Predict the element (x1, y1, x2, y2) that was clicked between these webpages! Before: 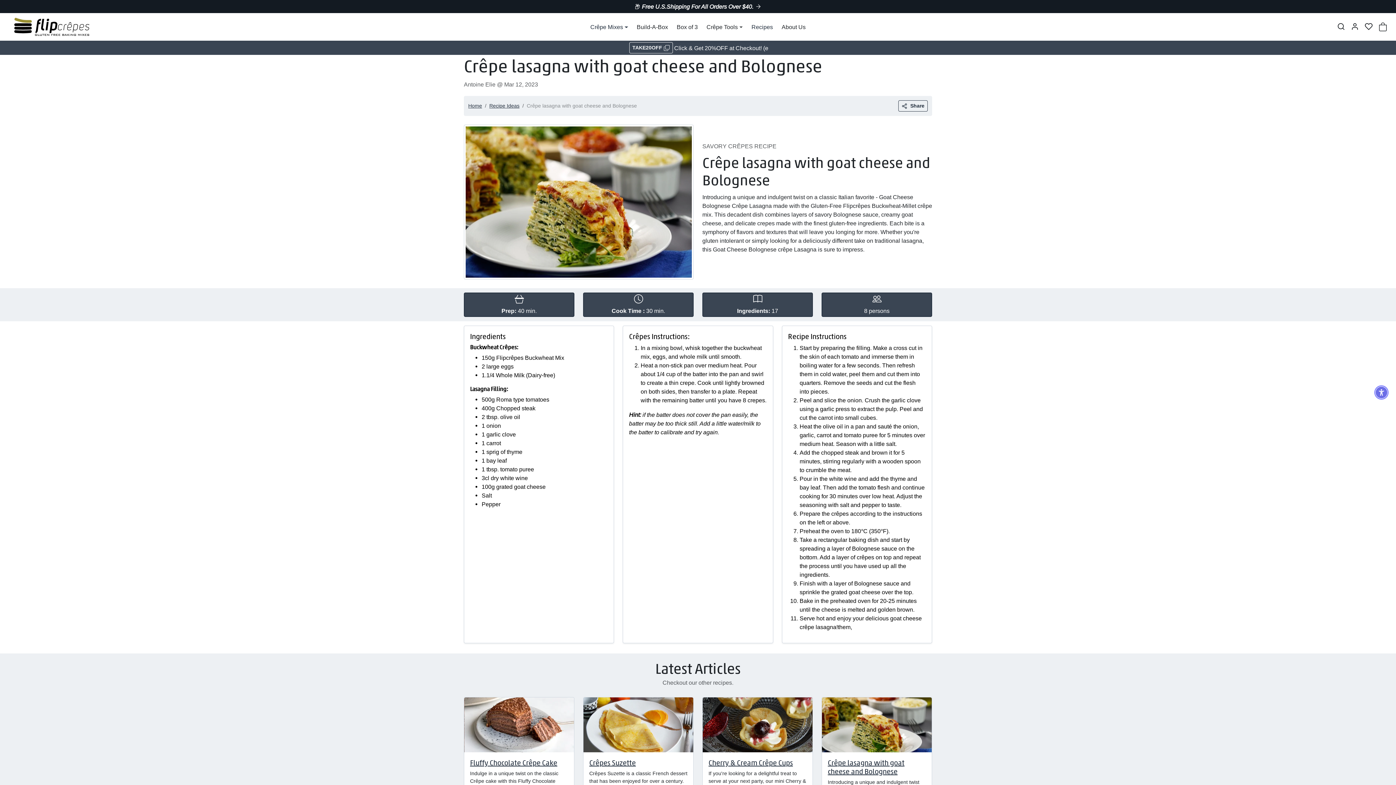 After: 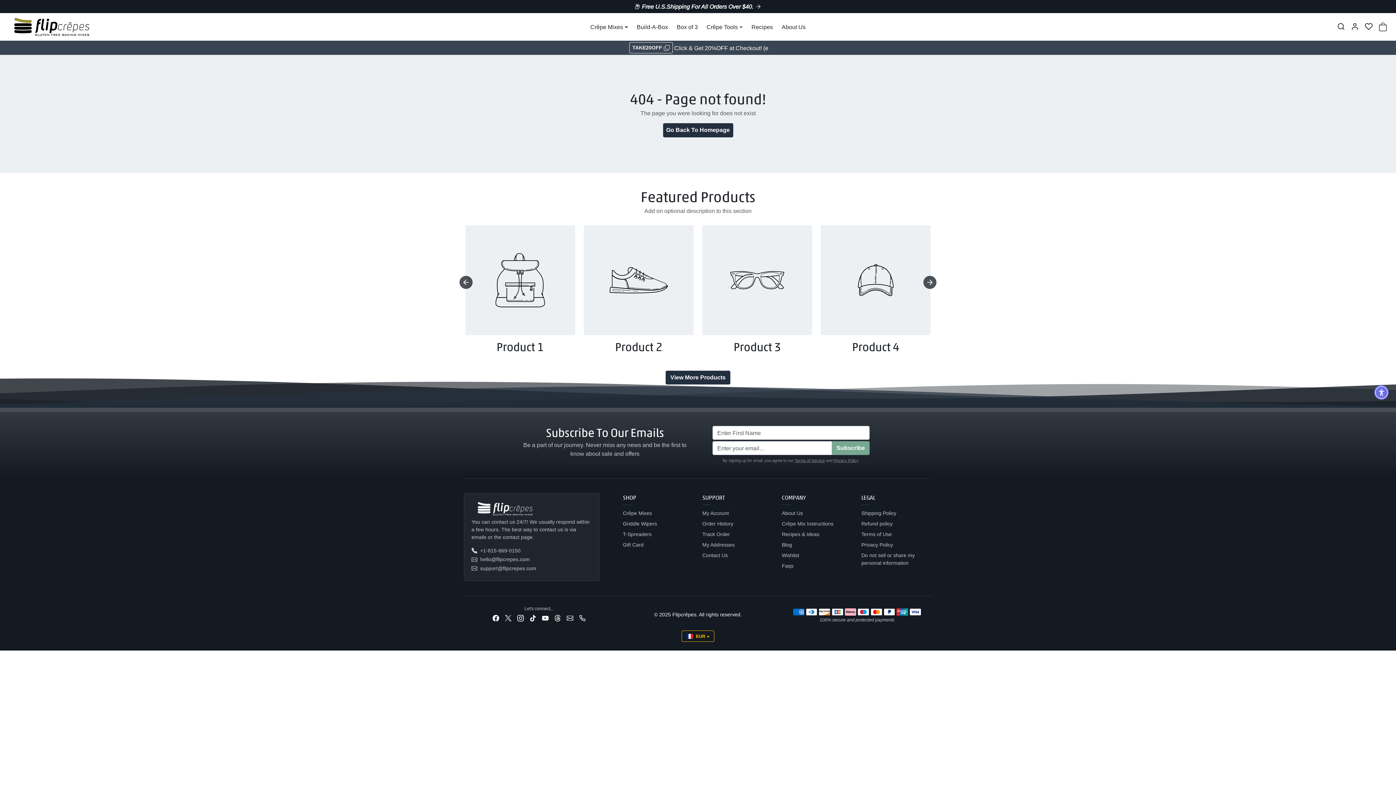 Action: bbox: (672, 21, 702, 32) label: Box of 3